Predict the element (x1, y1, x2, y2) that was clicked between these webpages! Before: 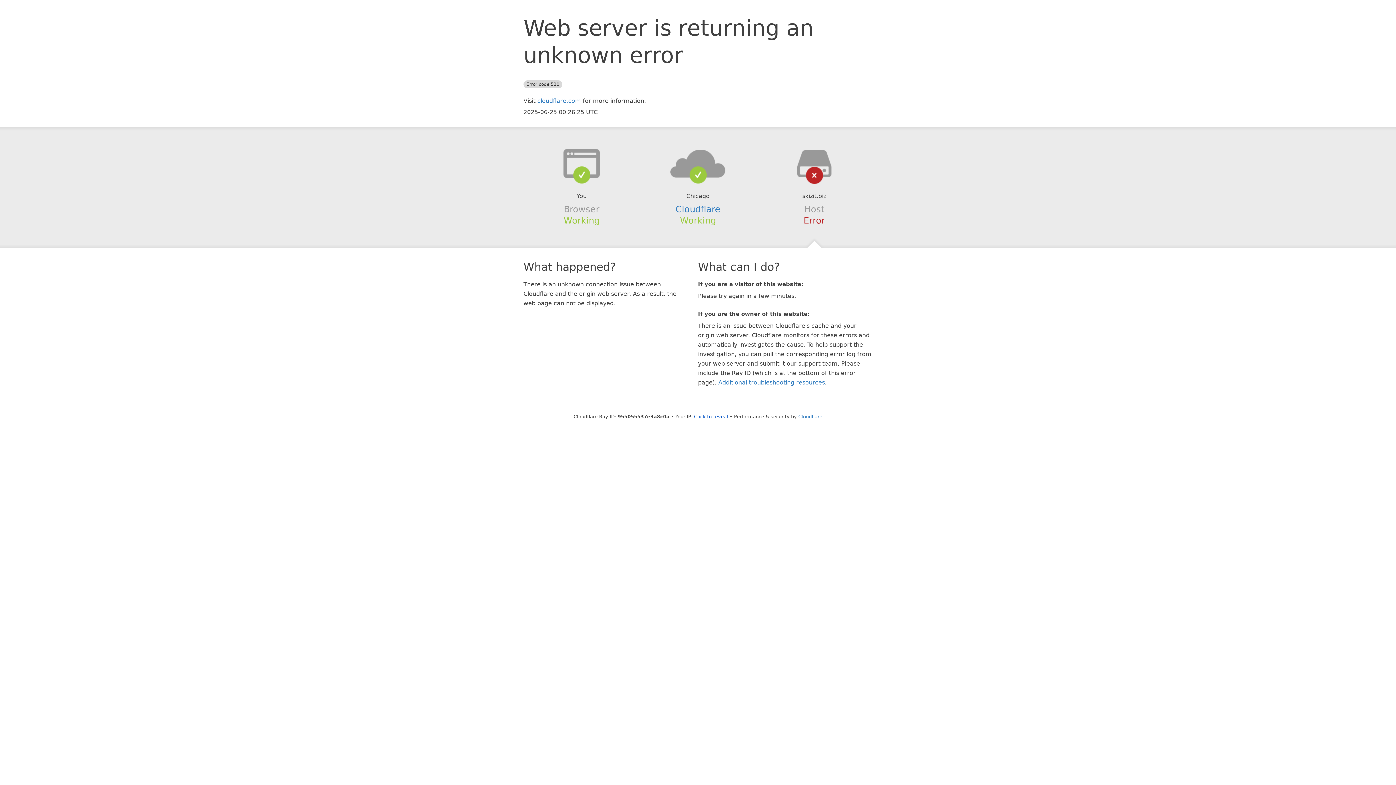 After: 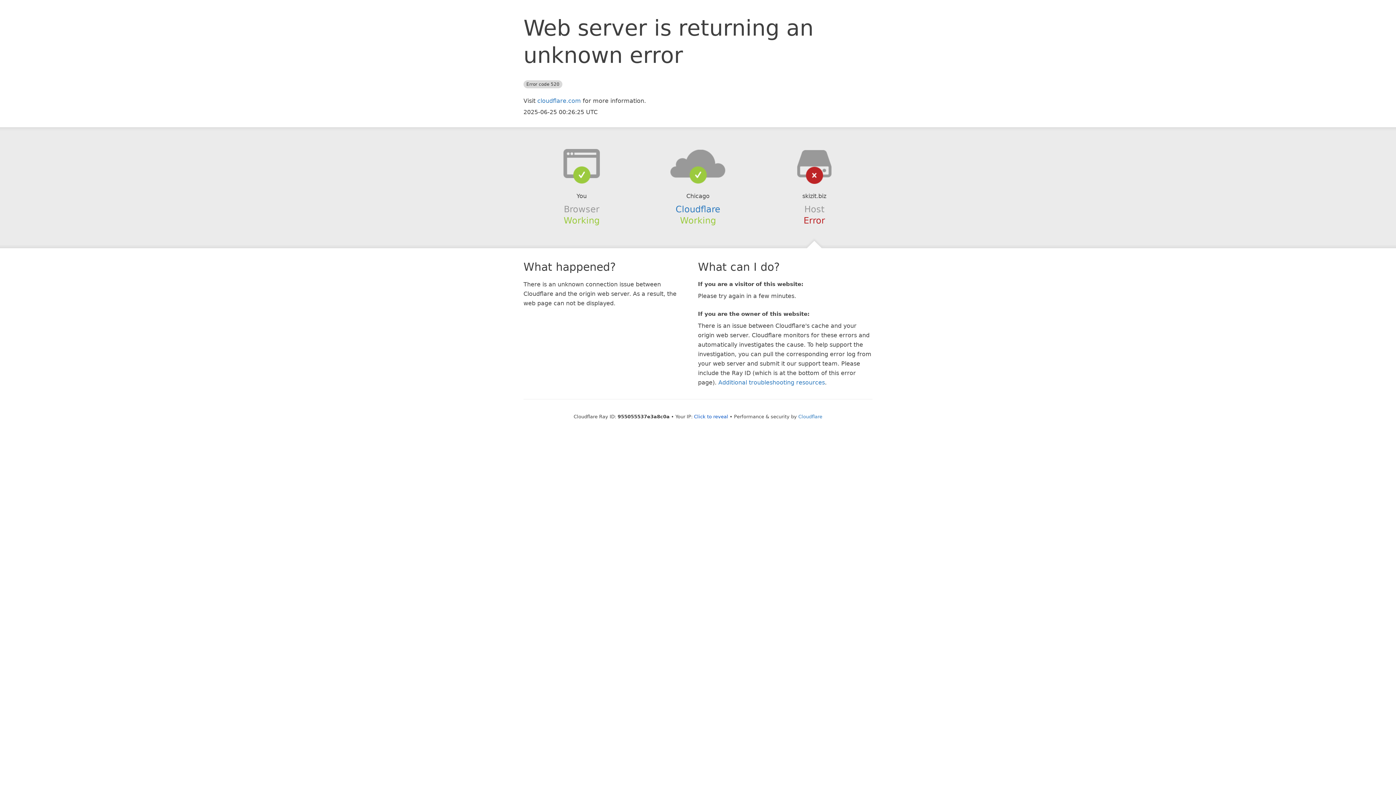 Action: bbox: (639, 148, 756, 178)